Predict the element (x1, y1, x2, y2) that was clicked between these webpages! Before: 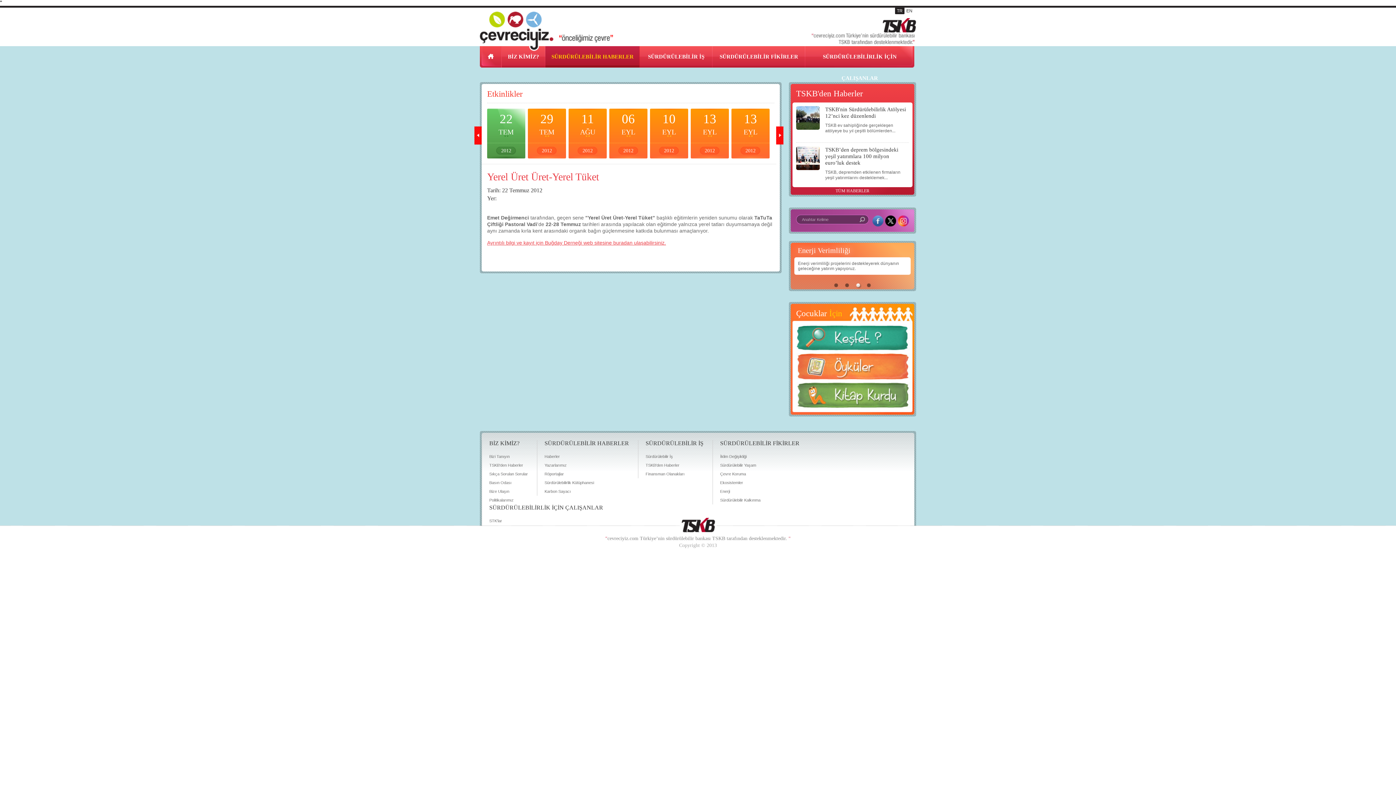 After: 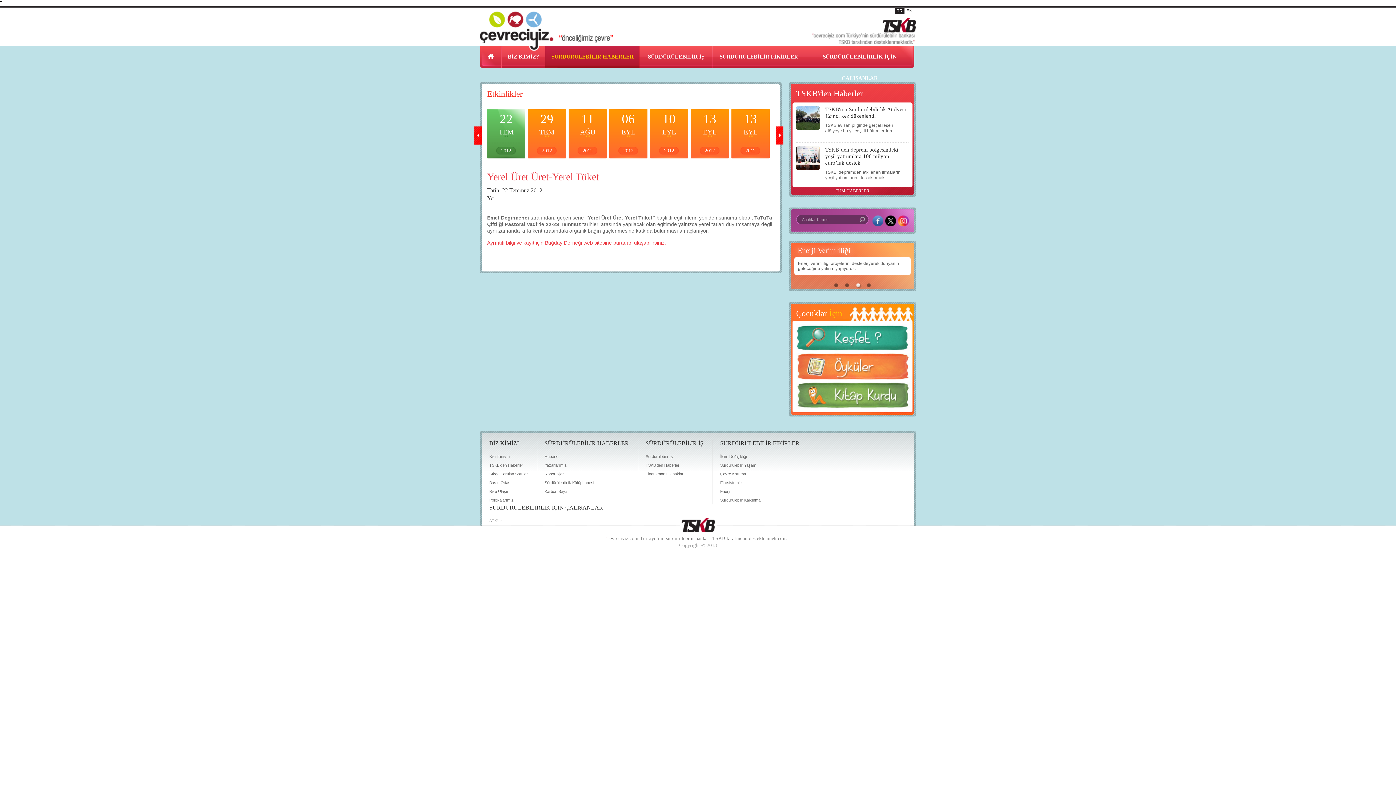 Action: label: Ayrıntılı bilgi ve kayıt için Buğday Derneği web sitesine buradan ulaşabilirsiniz. bbox: (487, 240, 666, 245)